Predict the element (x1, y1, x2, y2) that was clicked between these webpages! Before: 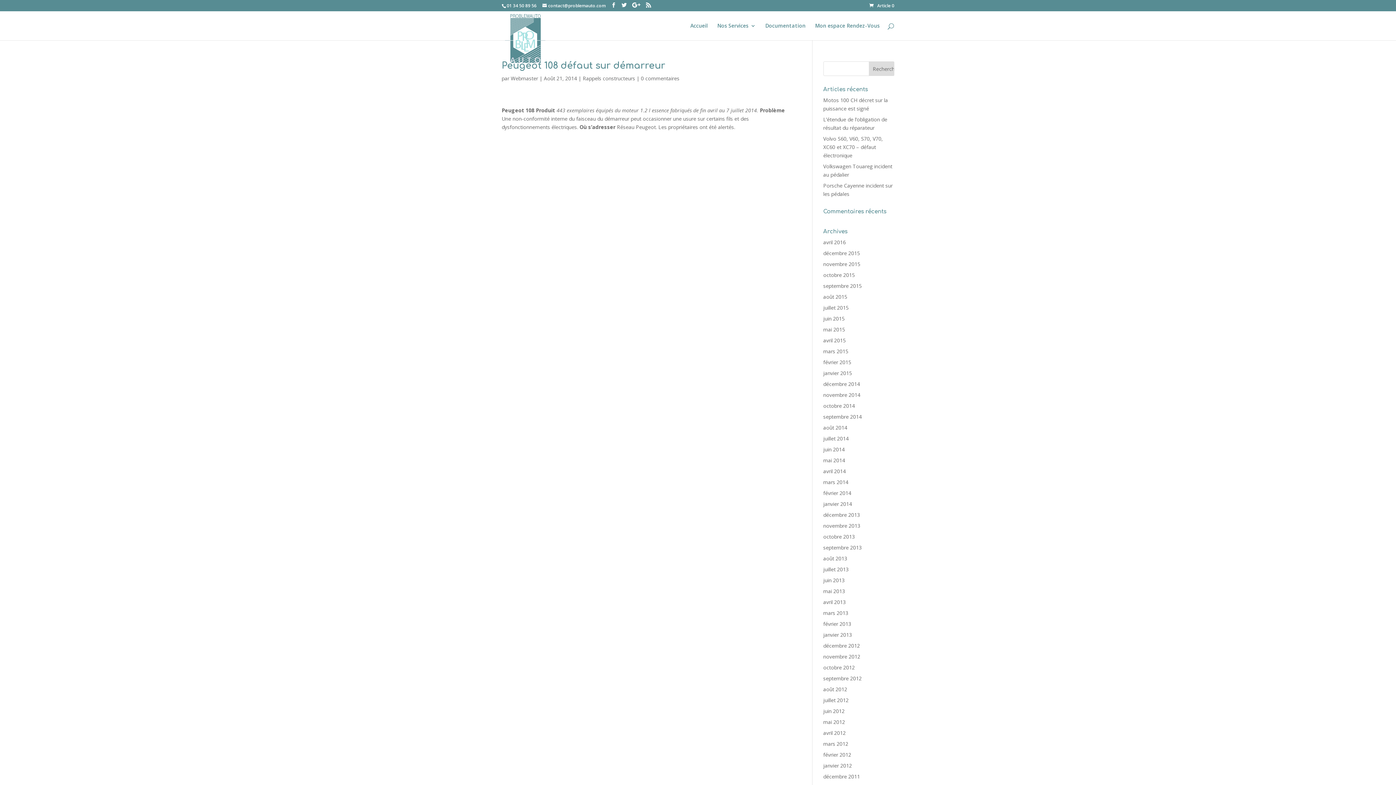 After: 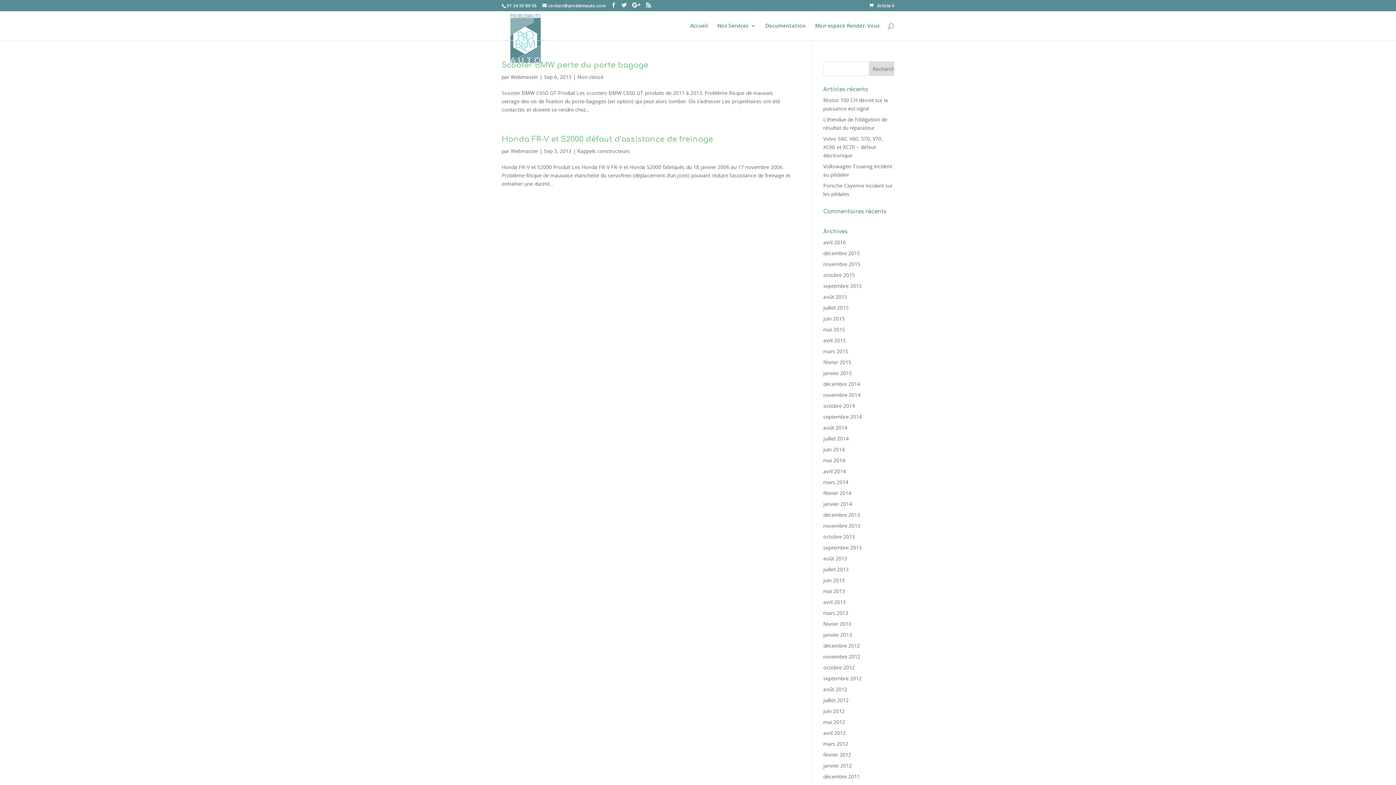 Action: label: septembre 2013 bbox: (823, 544, 862, 551)